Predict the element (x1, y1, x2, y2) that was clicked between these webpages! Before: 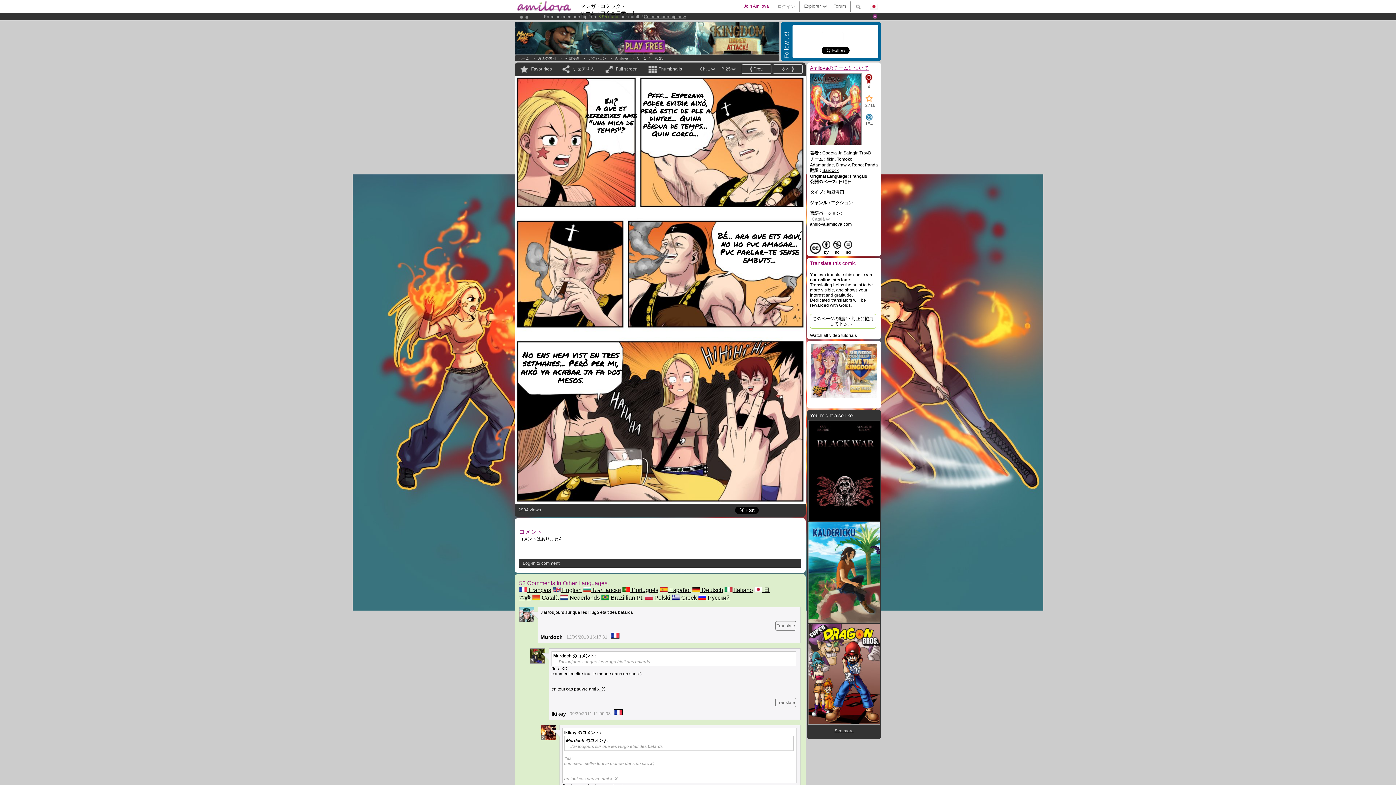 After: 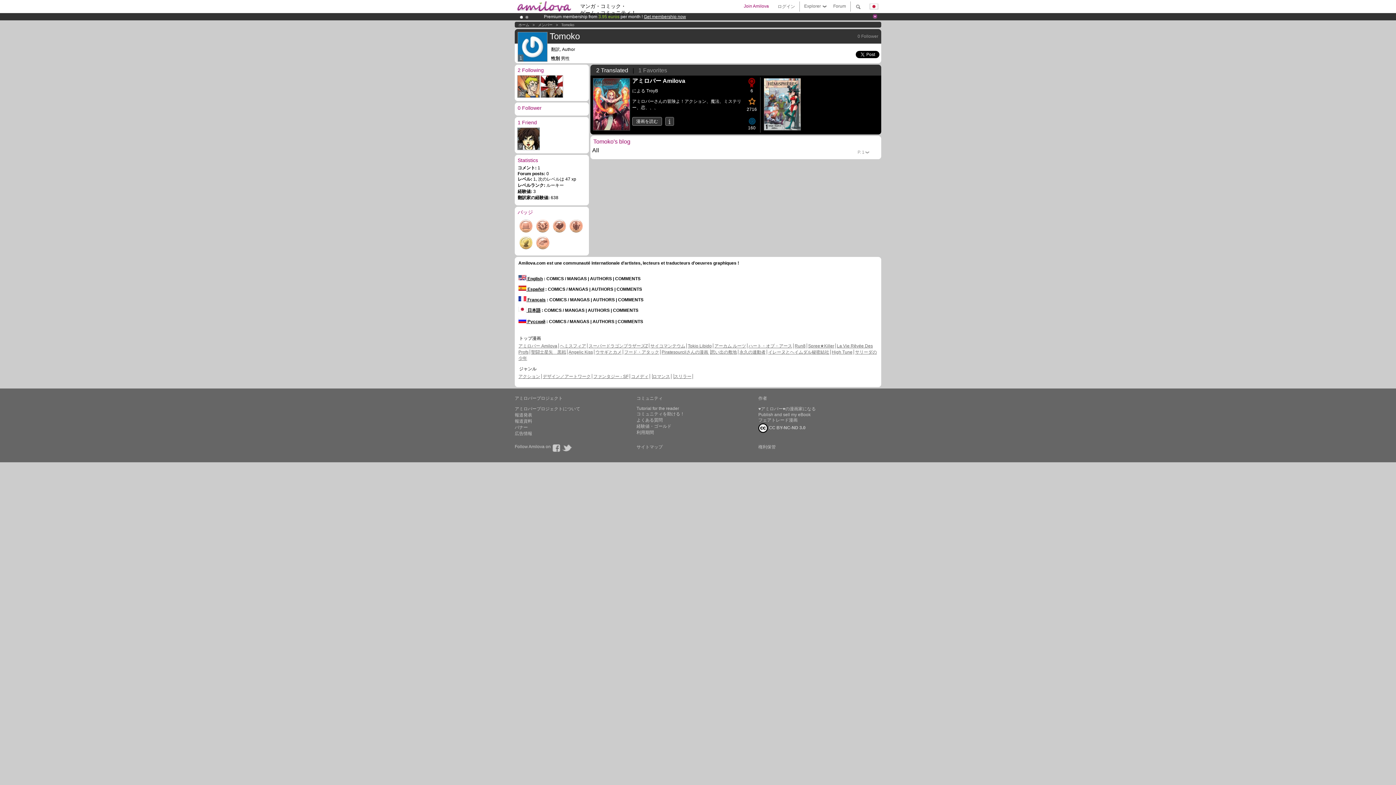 Action: label: Tomoko bbox: (837, 156, 852, 161)